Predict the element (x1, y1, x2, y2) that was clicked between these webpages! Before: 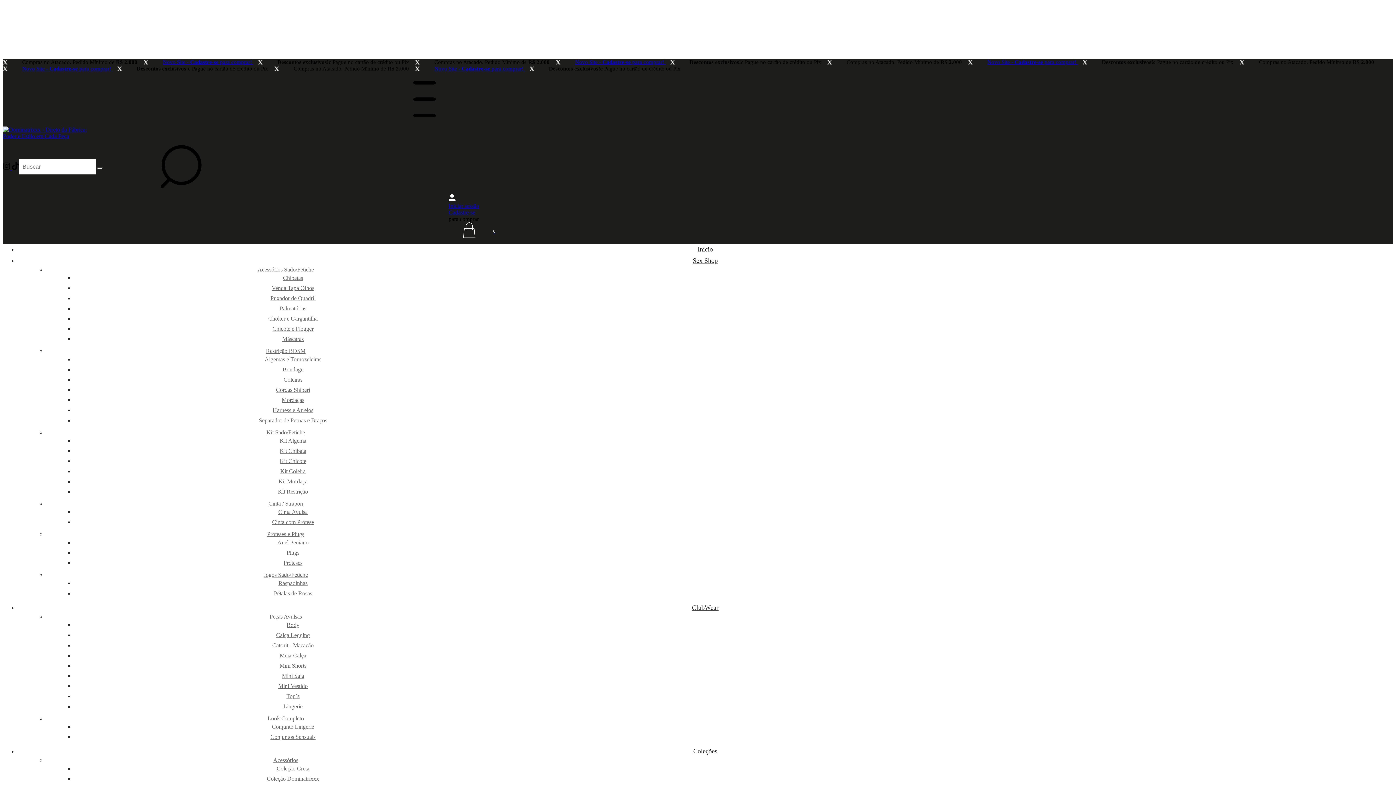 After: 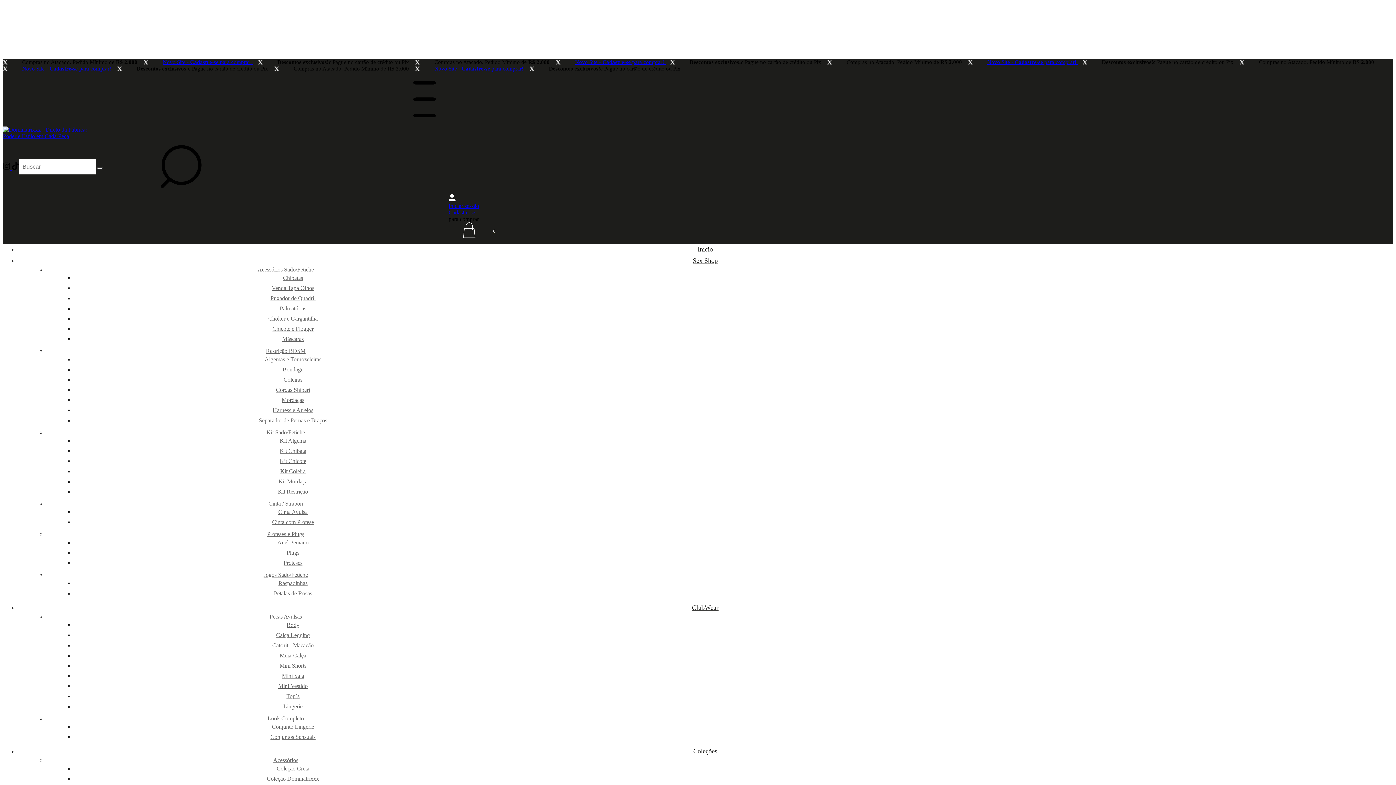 Action: bbox: (278, 488, 308, 494) label: Kit Restrição